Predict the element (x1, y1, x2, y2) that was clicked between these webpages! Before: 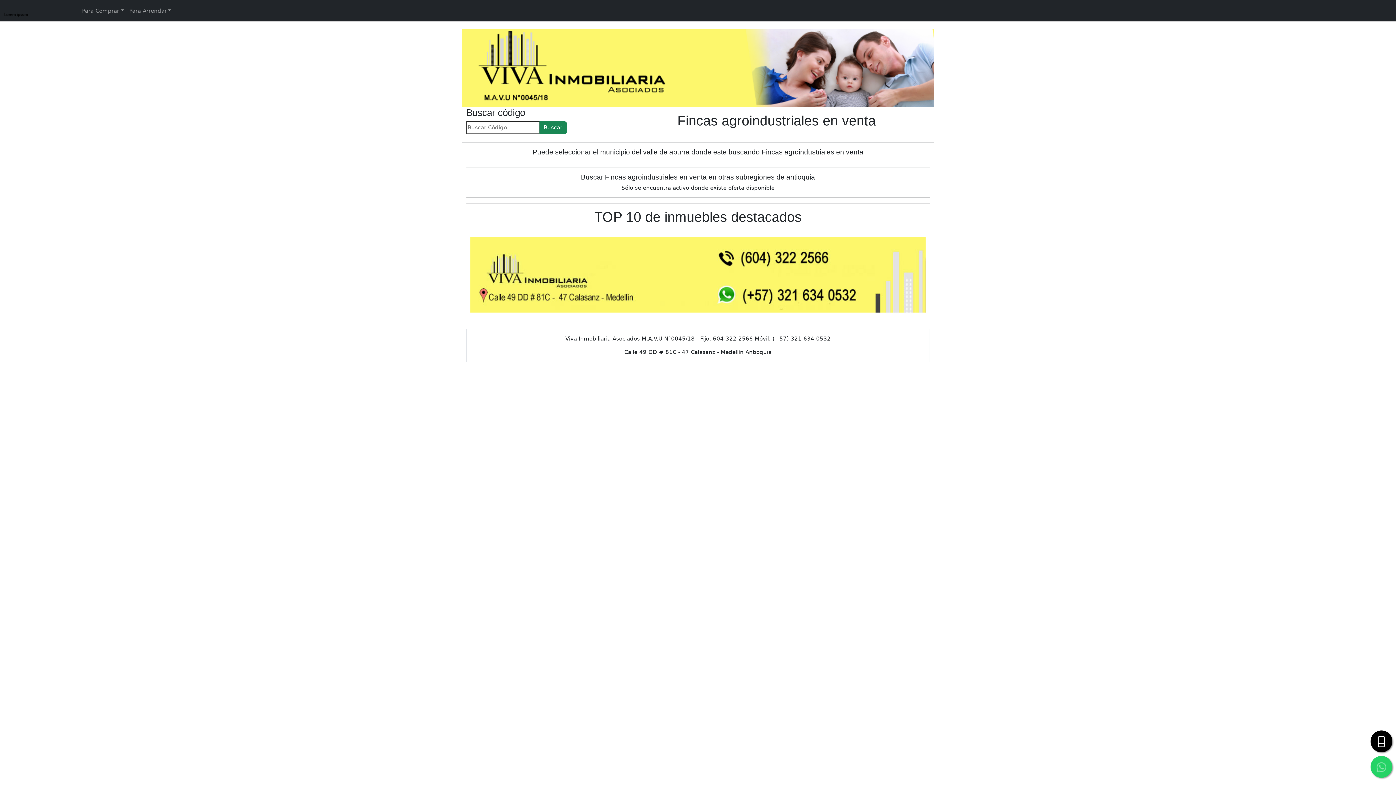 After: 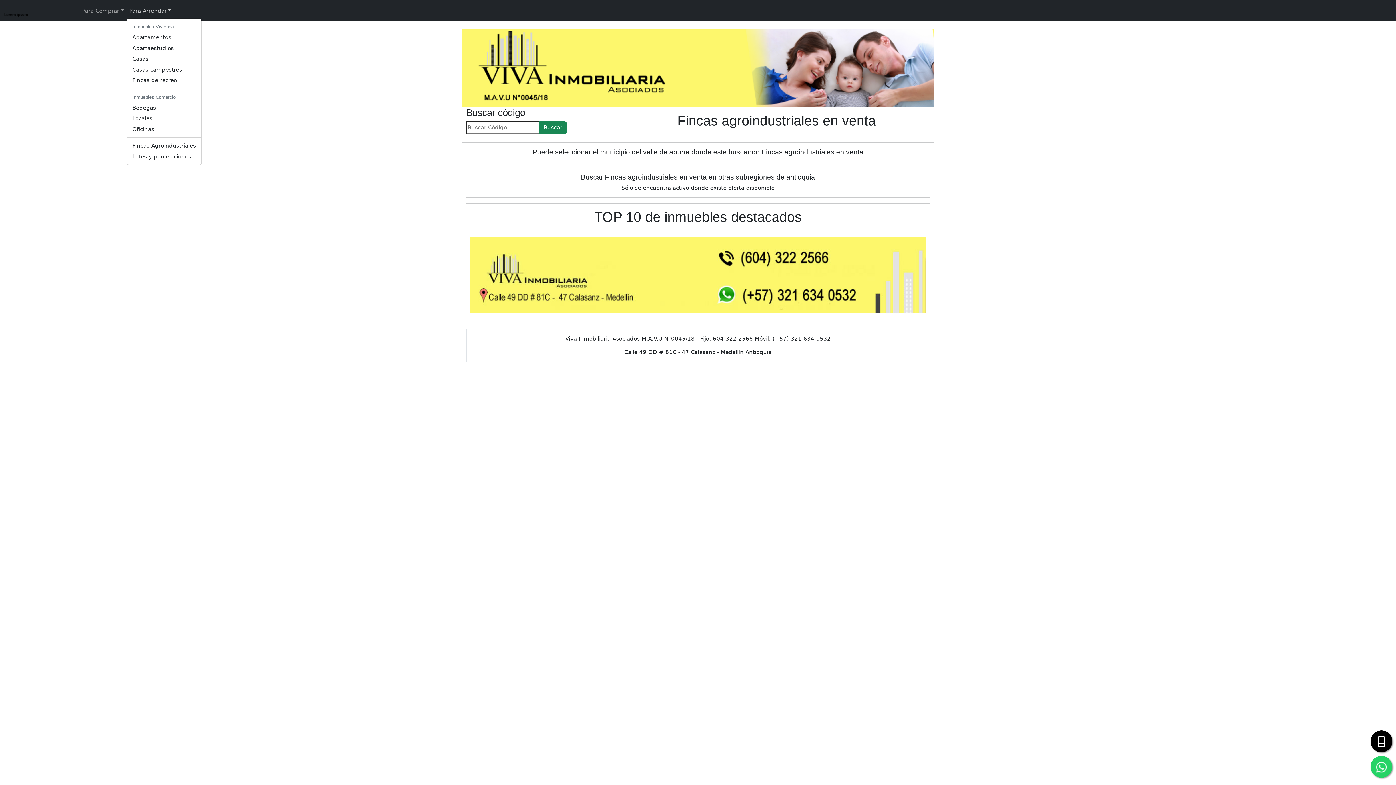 Action: label: Para Arrendar bbox: (126, 4, 174, 17)